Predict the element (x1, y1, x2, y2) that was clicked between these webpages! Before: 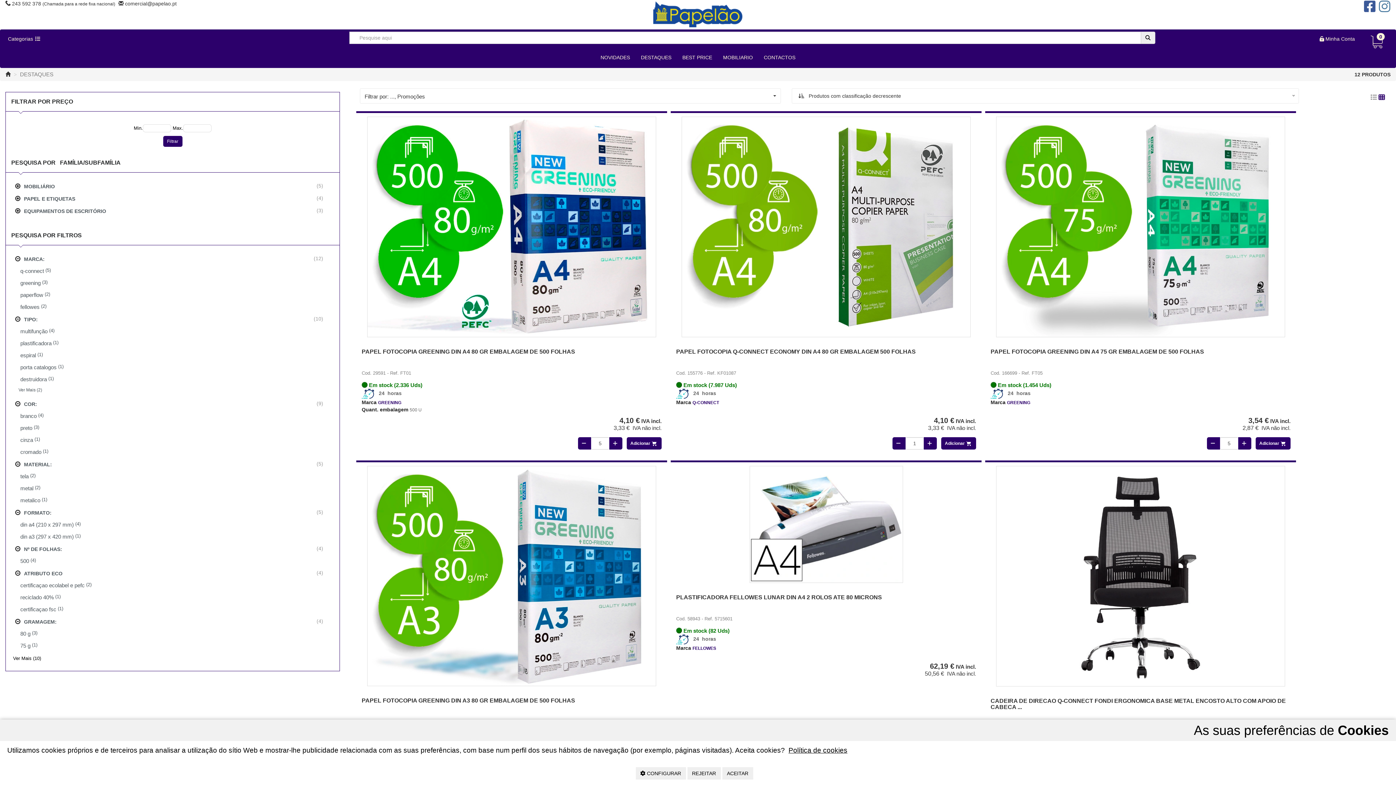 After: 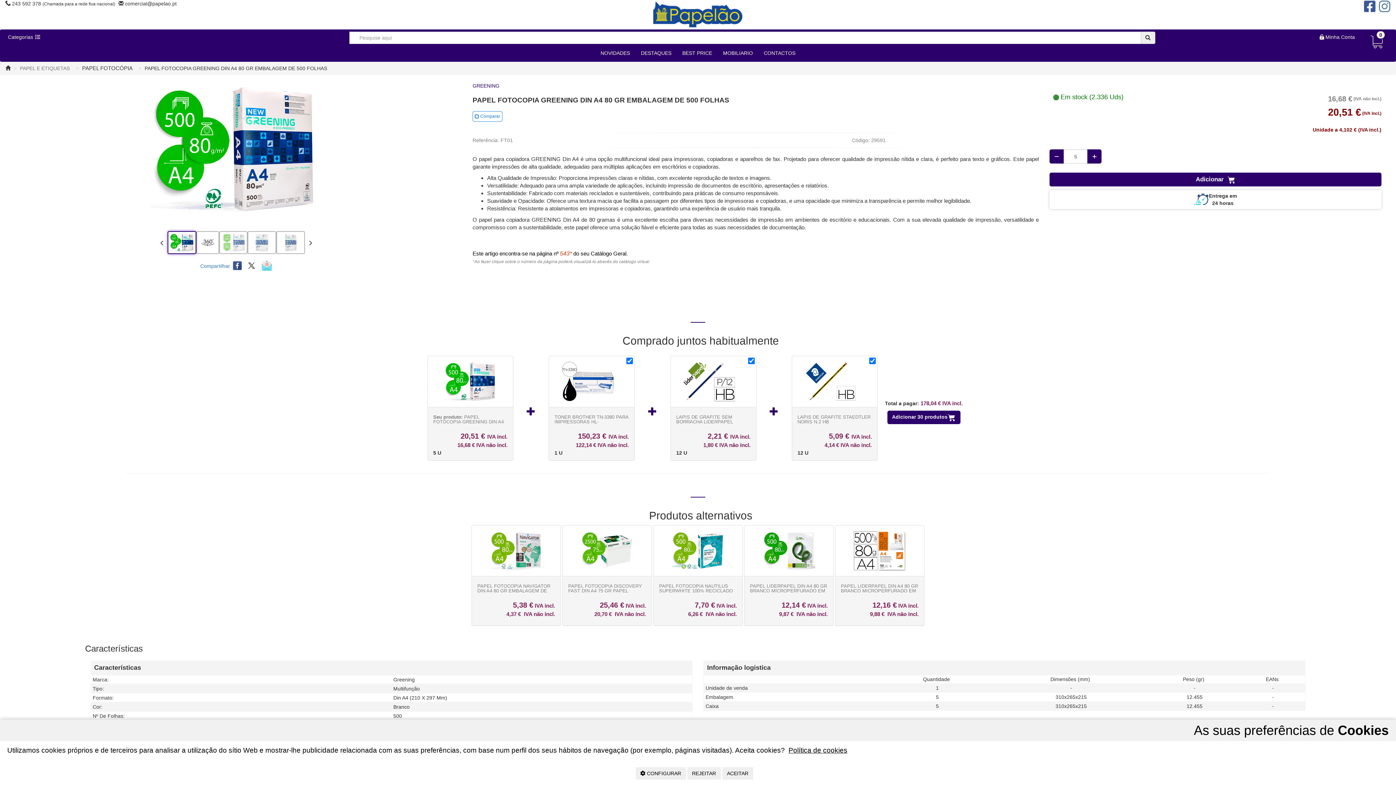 Action: label: PAPEL FOTOCOPIA GREENING DIN A4 80 GR EMBALAGEM DE 500 FOLHAS bbox: (361, 348, 575, 354)